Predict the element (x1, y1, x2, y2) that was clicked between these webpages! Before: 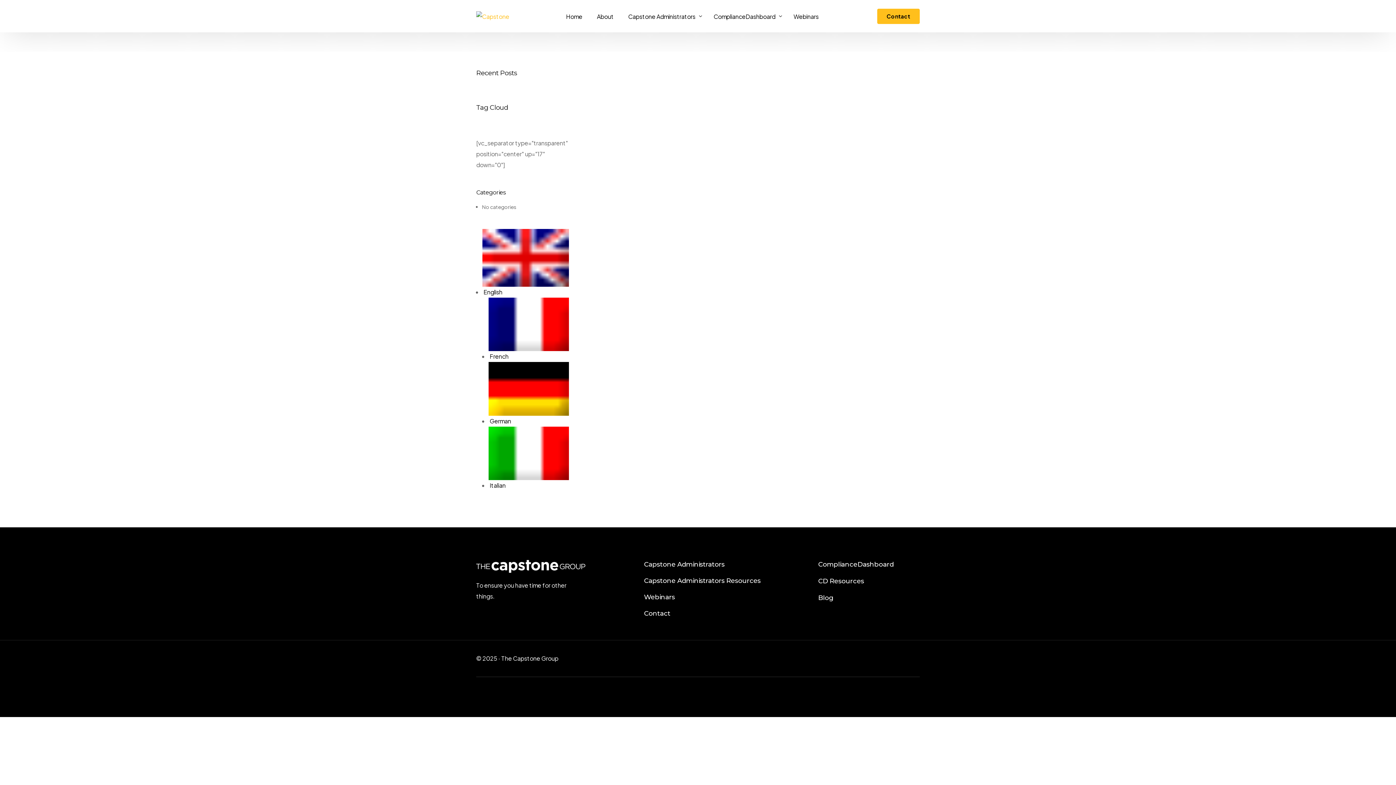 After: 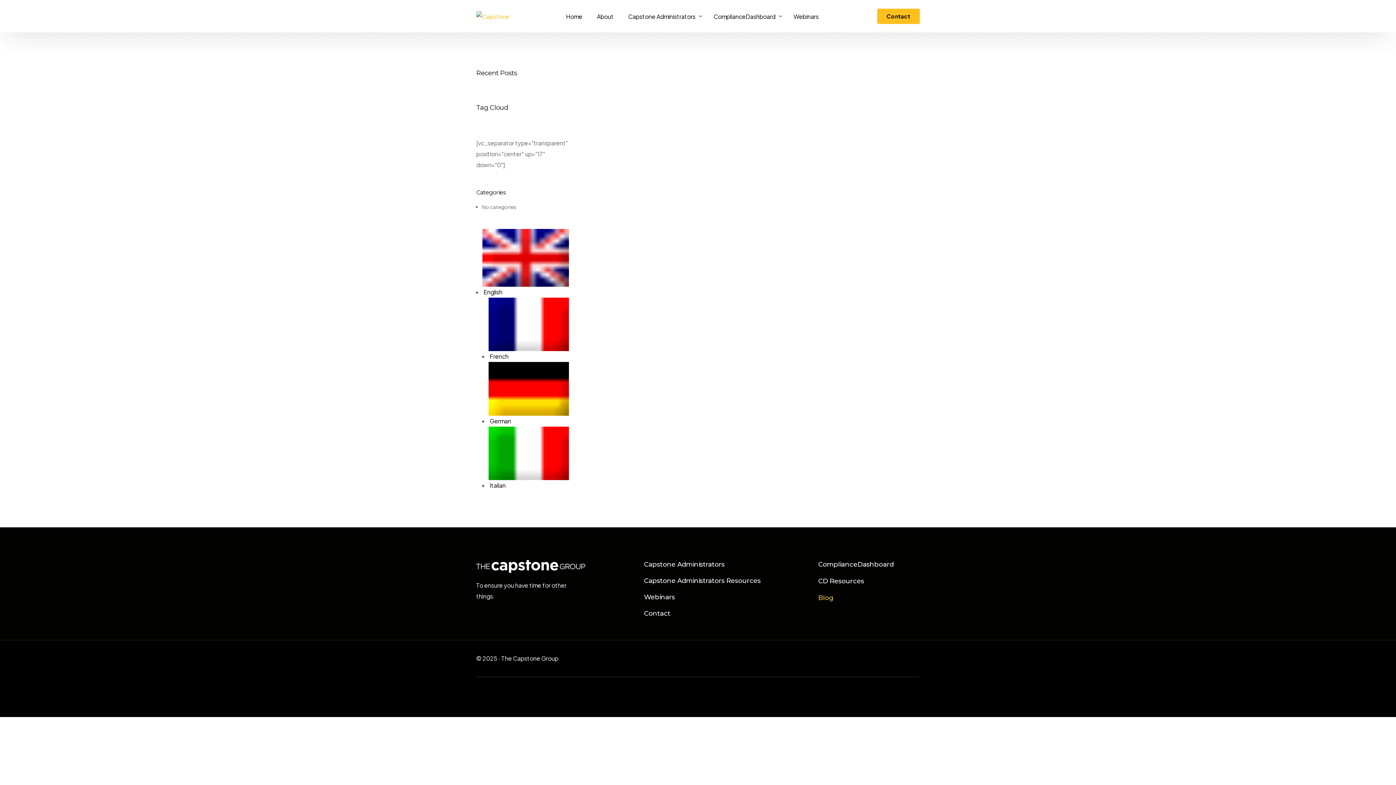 Action: bbox: (818, 594, 833, 602) label: Blog